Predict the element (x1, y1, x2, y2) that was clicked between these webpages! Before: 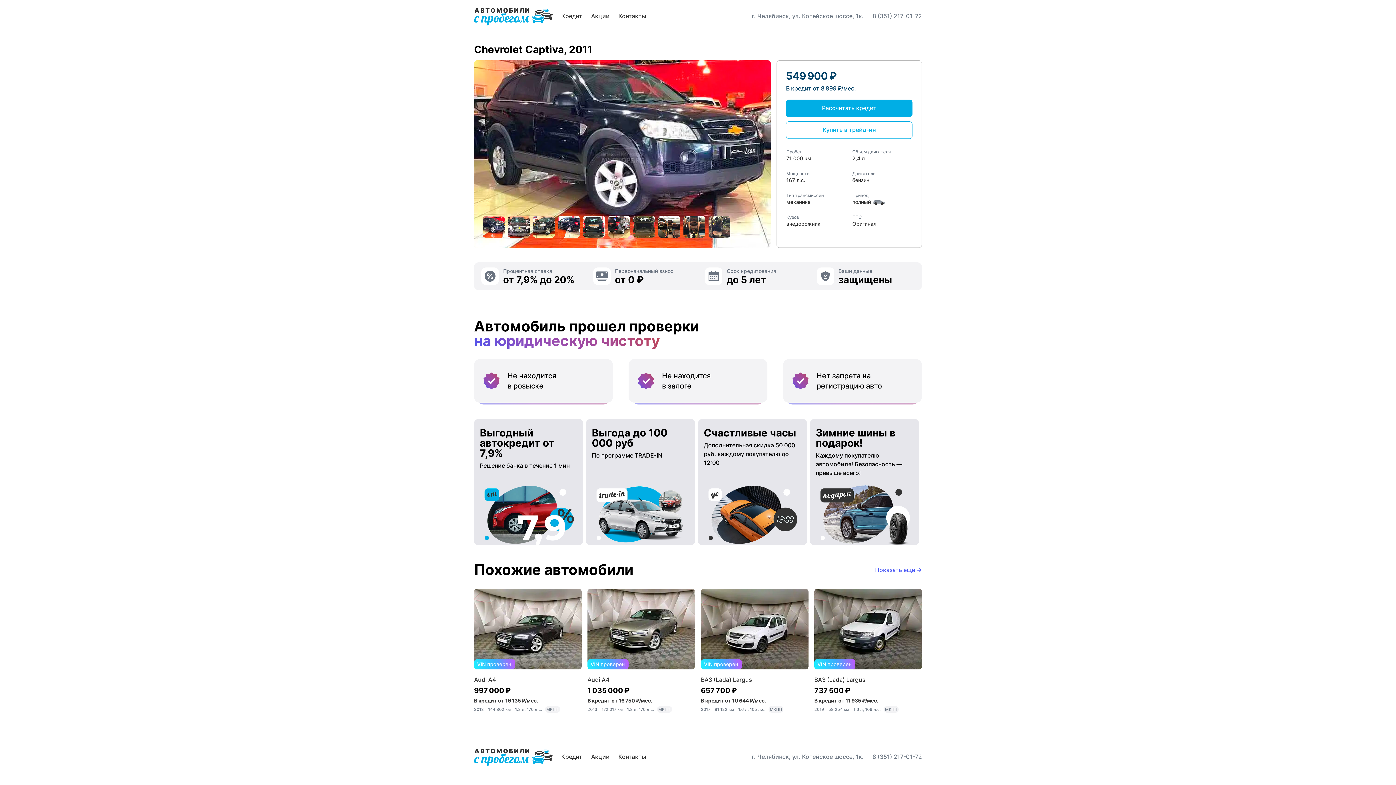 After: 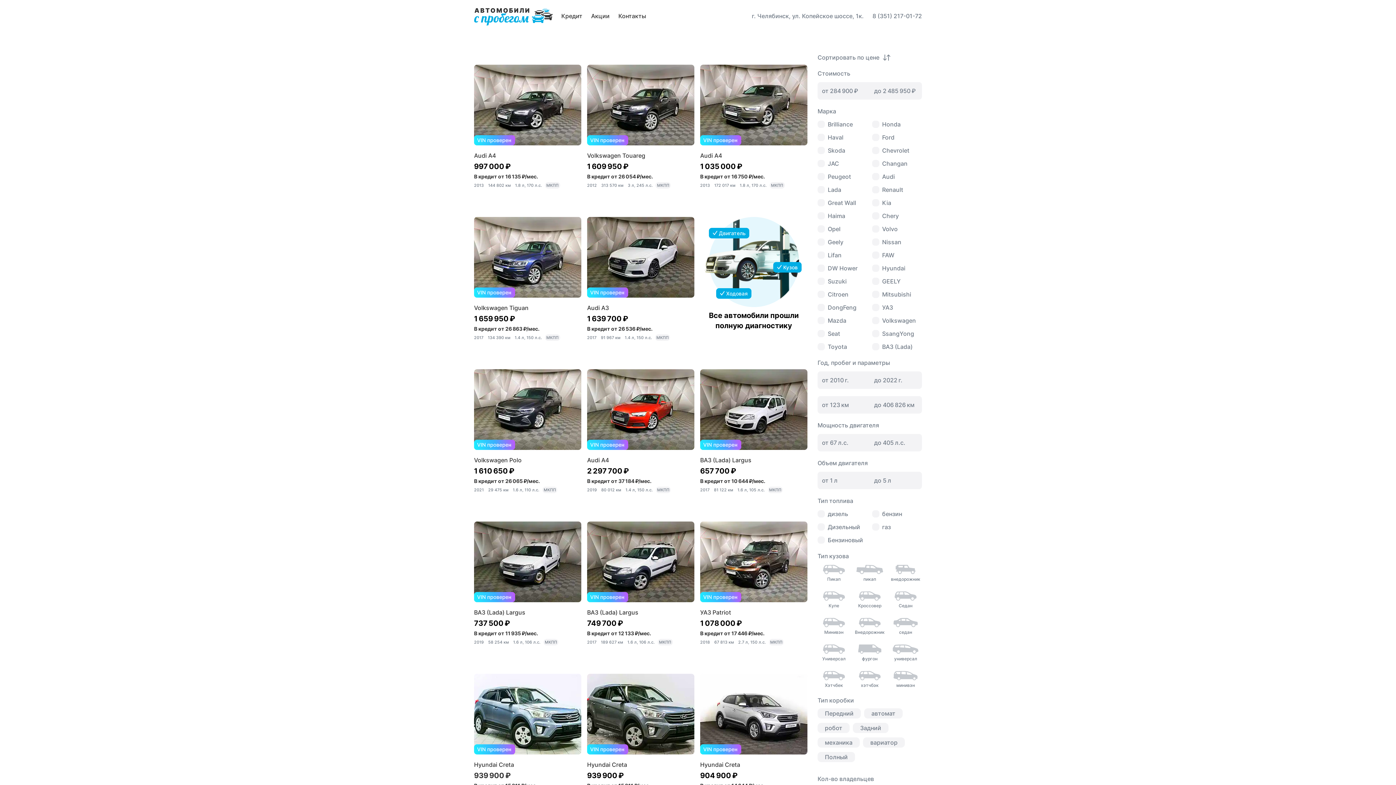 Action: bbox: (474, 747, 552, 766)